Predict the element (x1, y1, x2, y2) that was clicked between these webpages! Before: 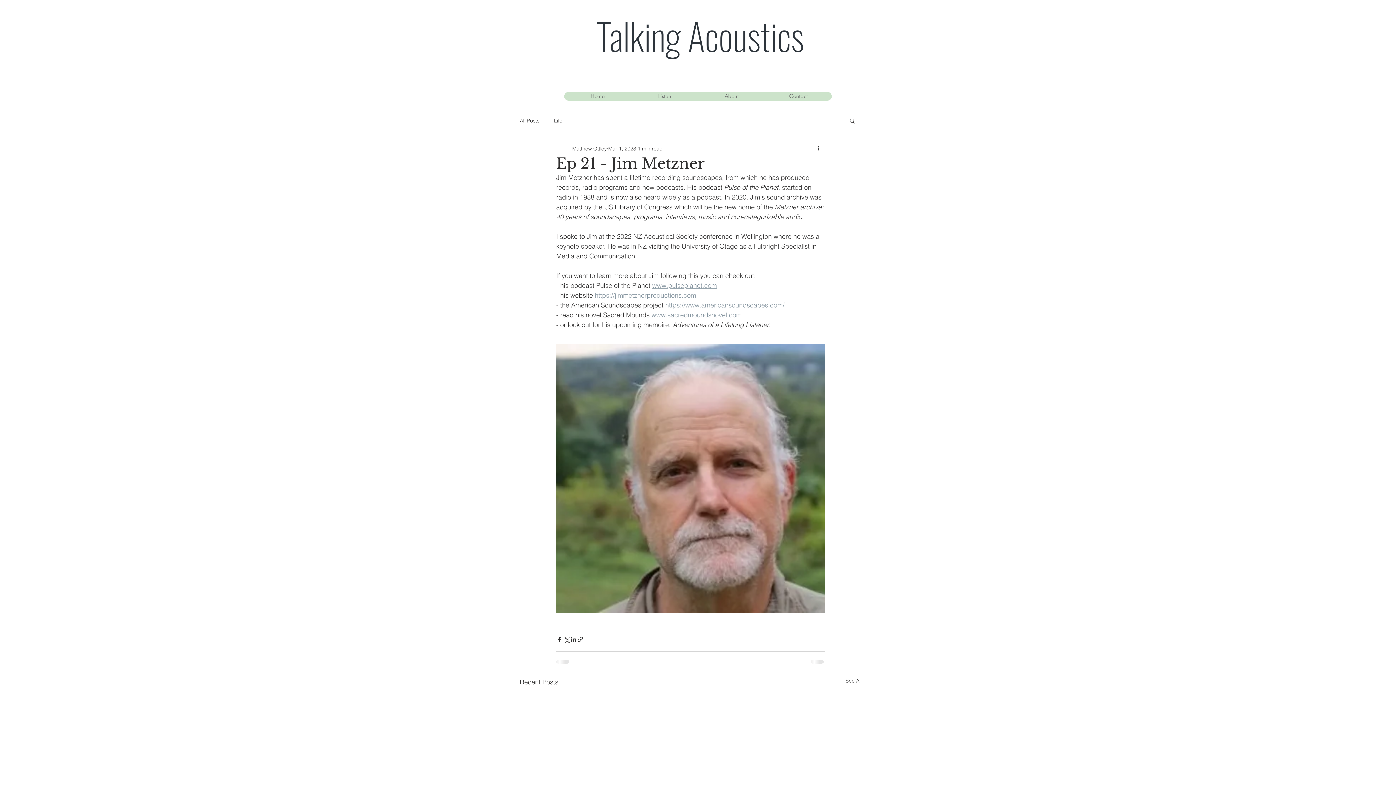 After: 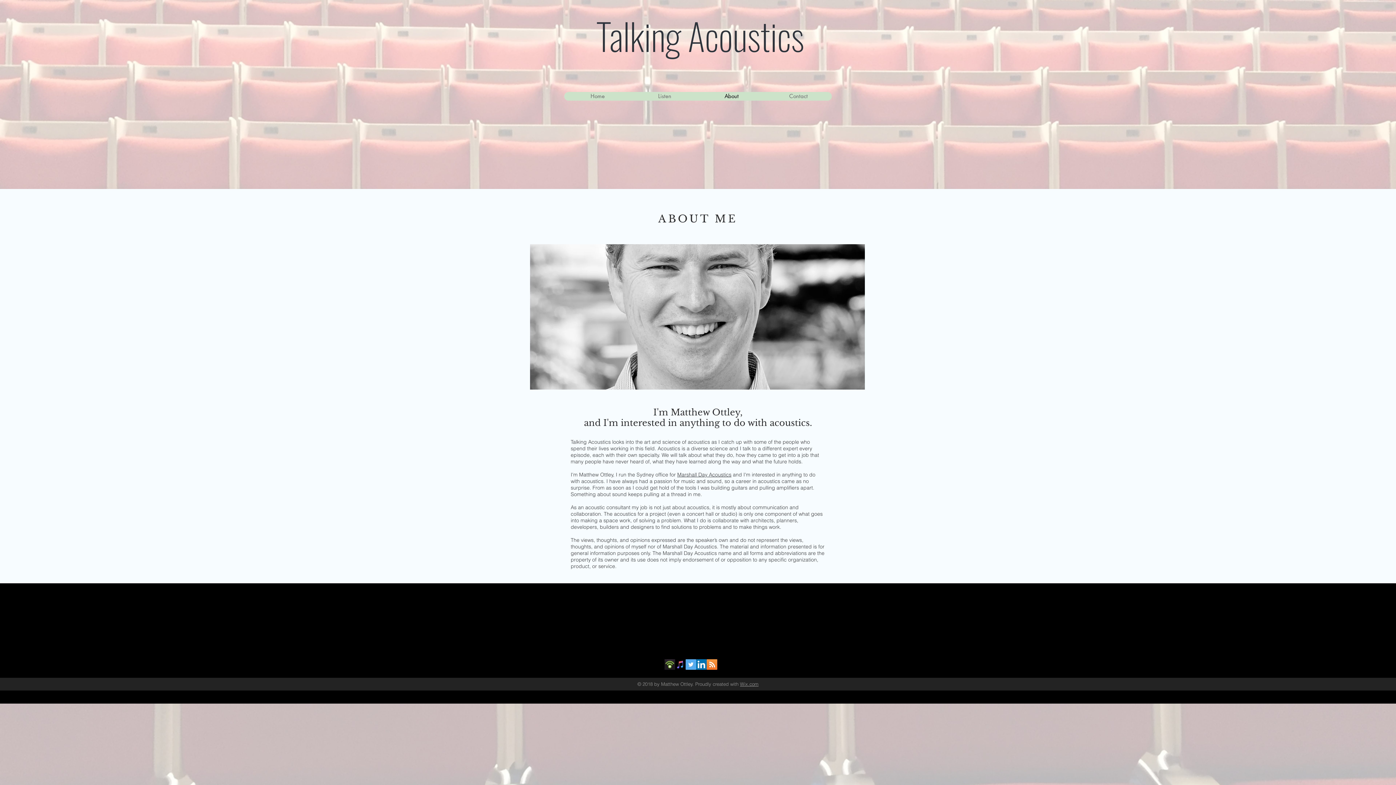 Action: label: About bbox: (698, 92, 765, 100)